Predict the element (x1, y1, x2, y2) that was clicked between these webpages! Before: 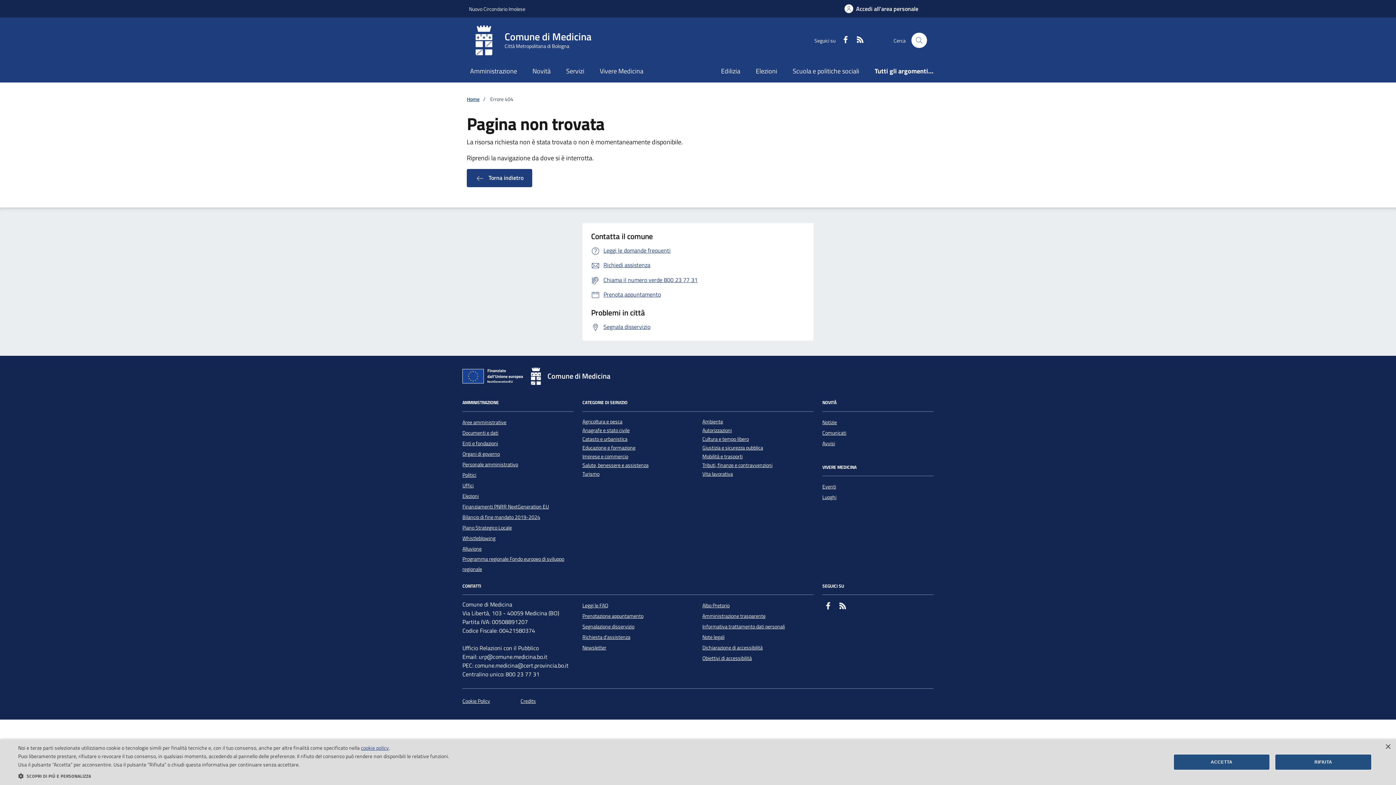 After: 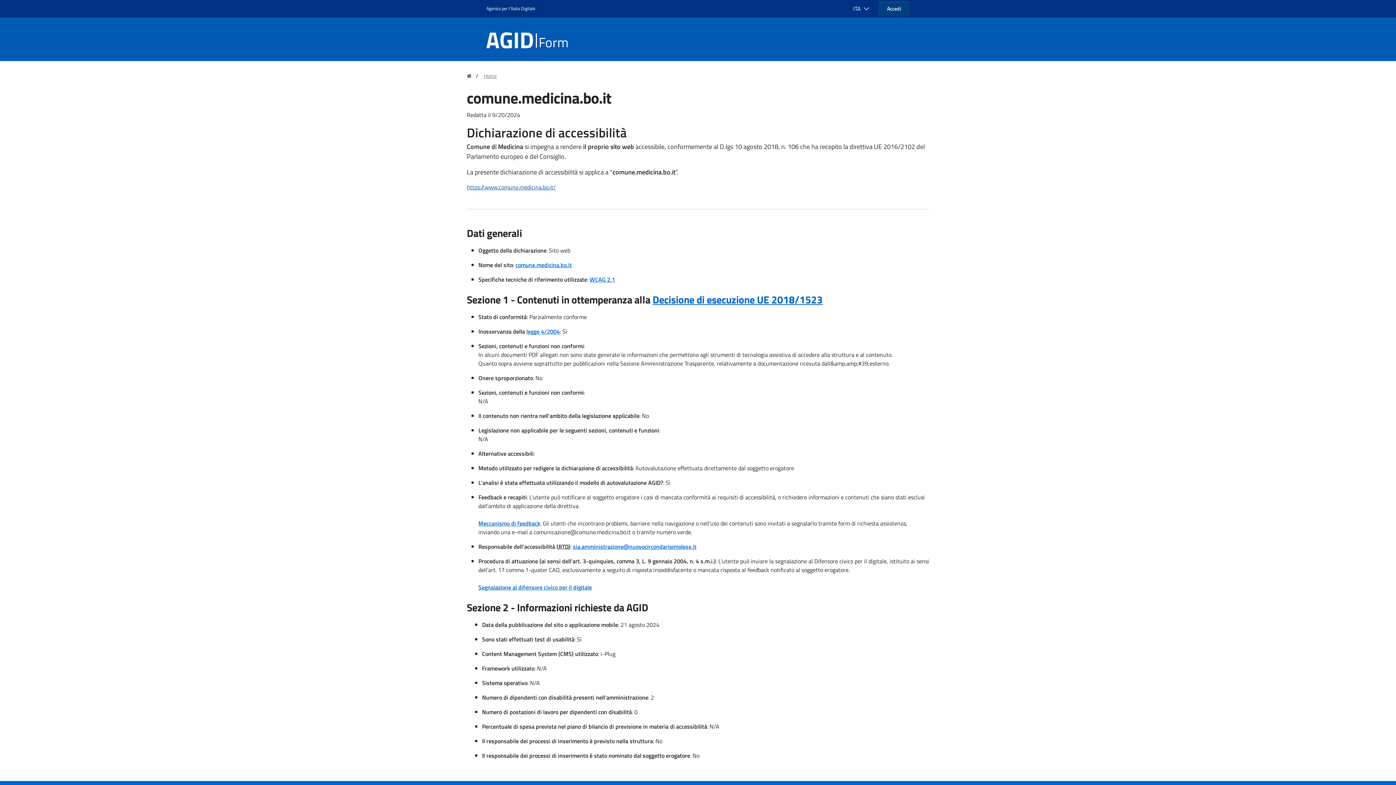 Action: bbox: (702, 643, 762, 653) label: Dichiarazione di accessibilità